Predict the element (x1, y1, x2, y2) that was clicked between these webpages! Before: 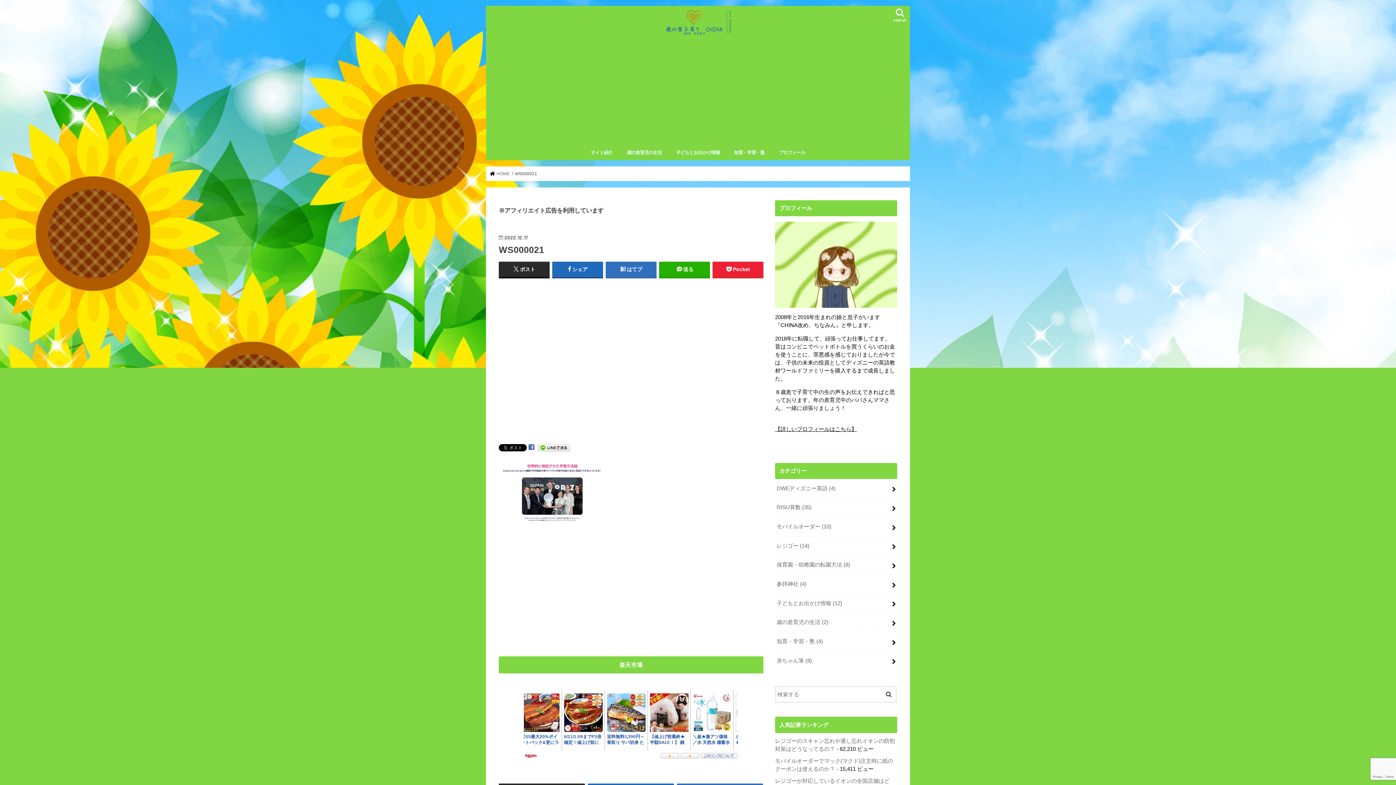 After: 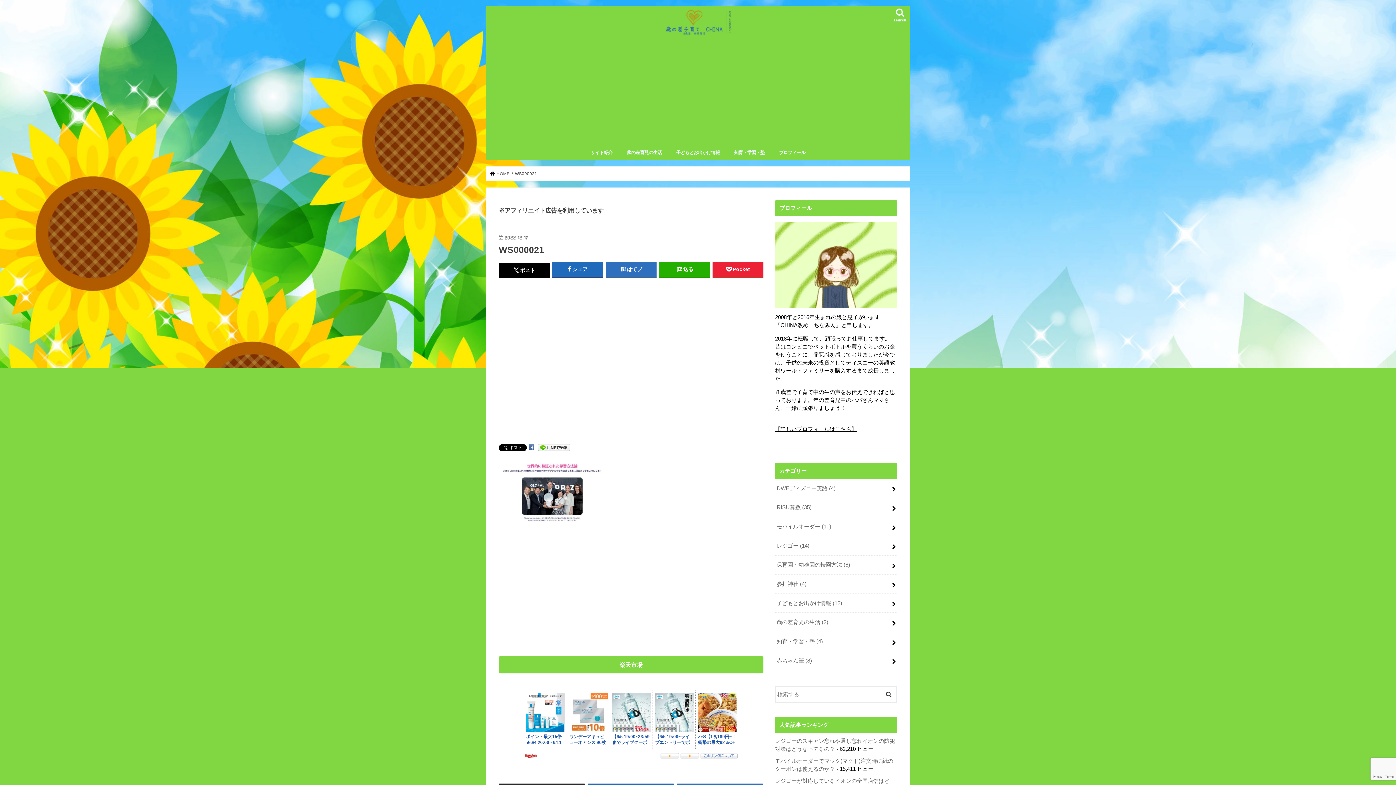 Action: bbox: (498, 261, 549, 277) label: ポスト